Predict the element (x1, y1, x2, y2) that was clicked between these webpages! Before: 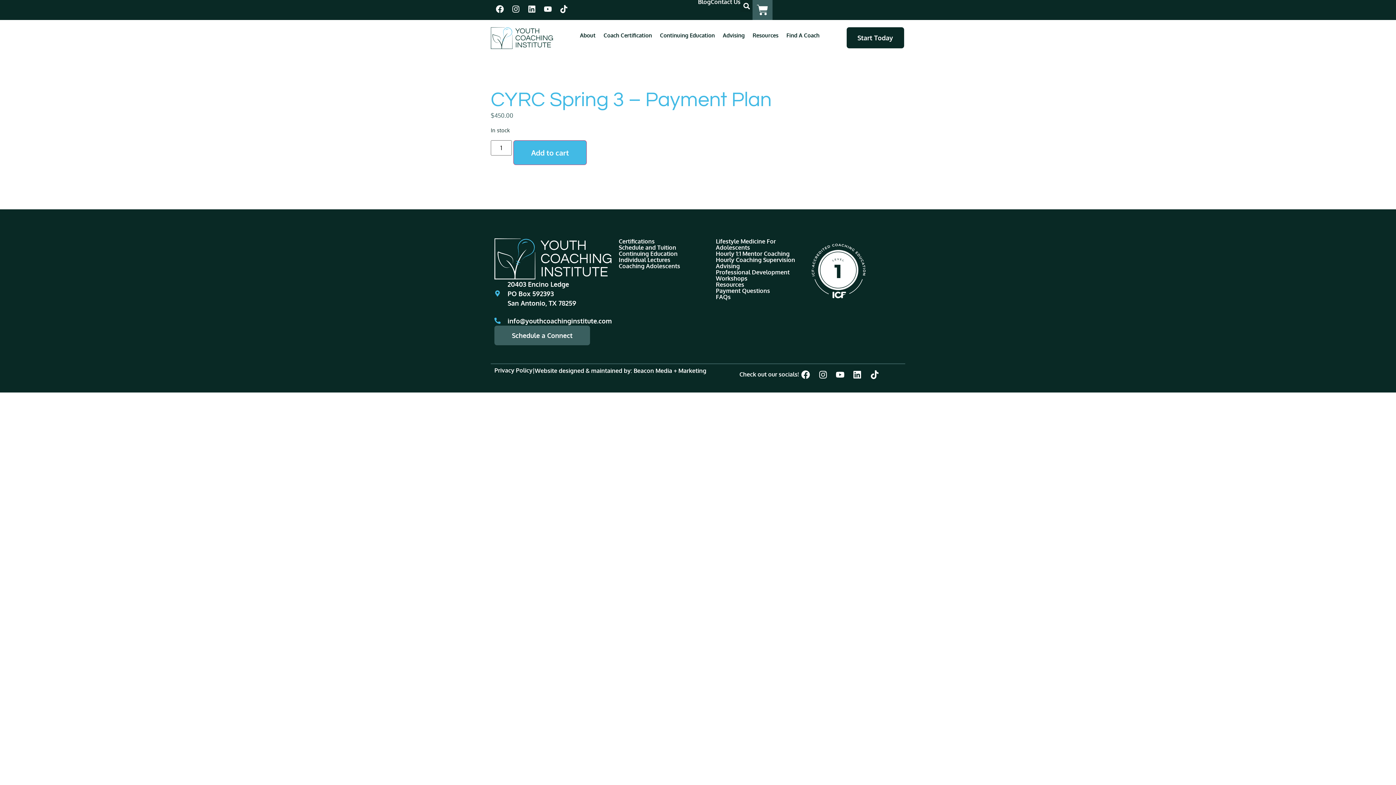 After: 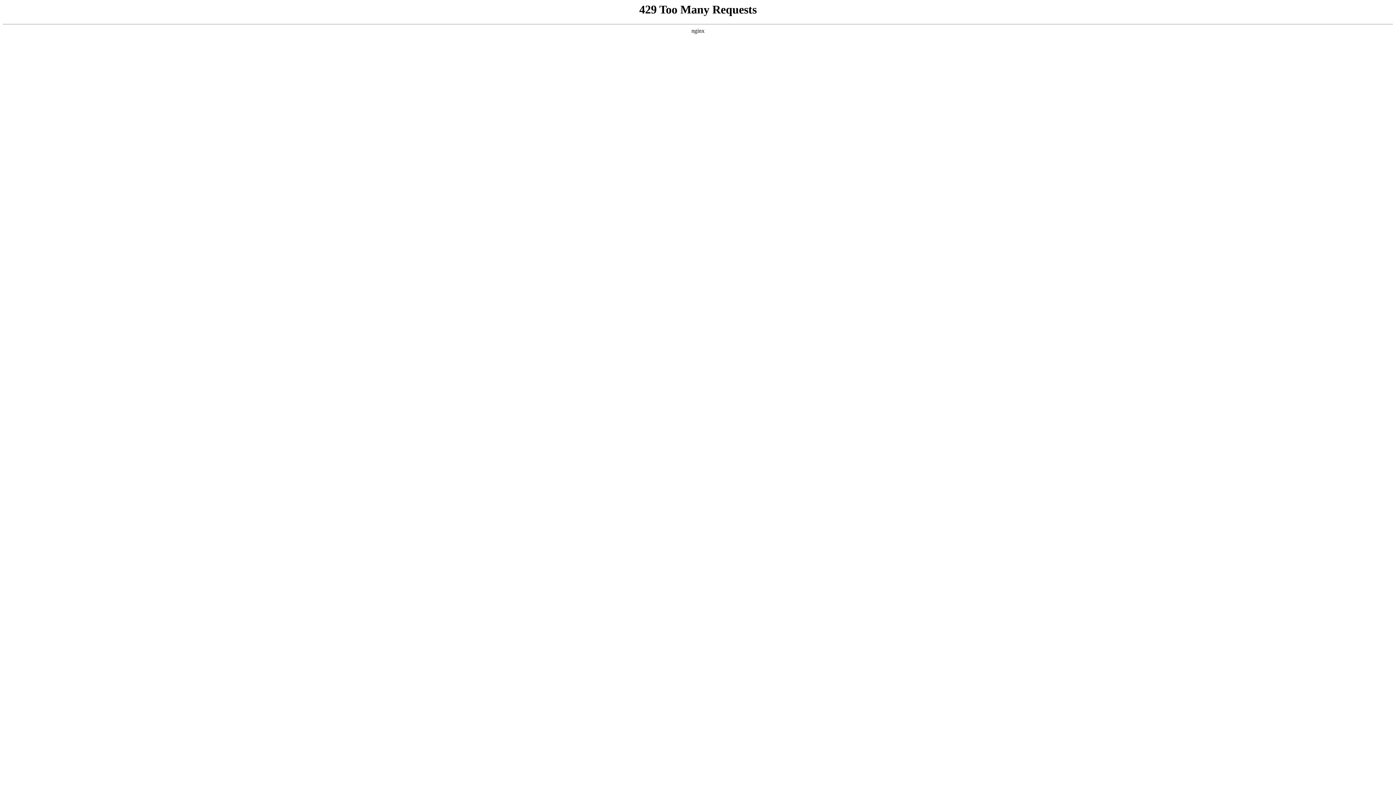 Action: bbox: (716, 250, 789, 257) label: Hourly 1:1 Mentor Coaching